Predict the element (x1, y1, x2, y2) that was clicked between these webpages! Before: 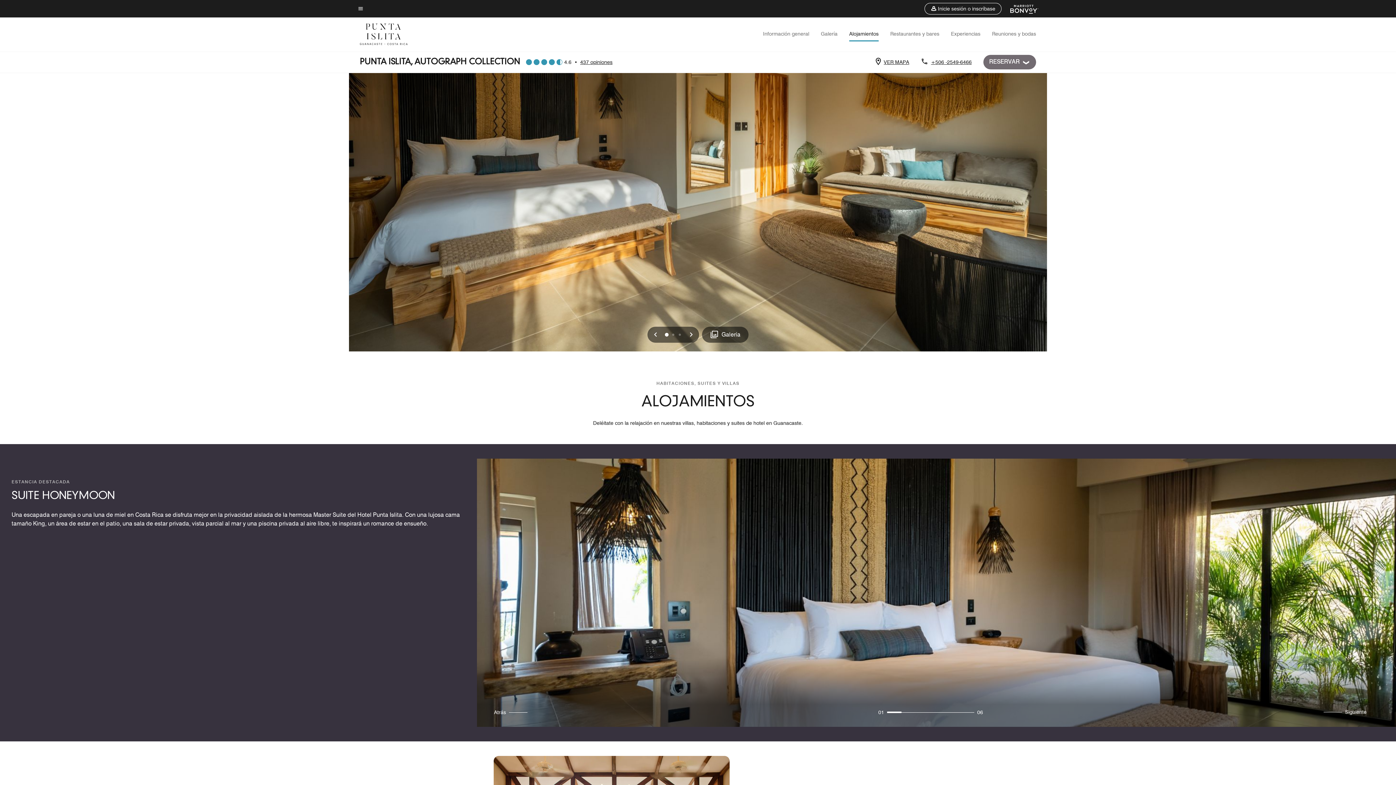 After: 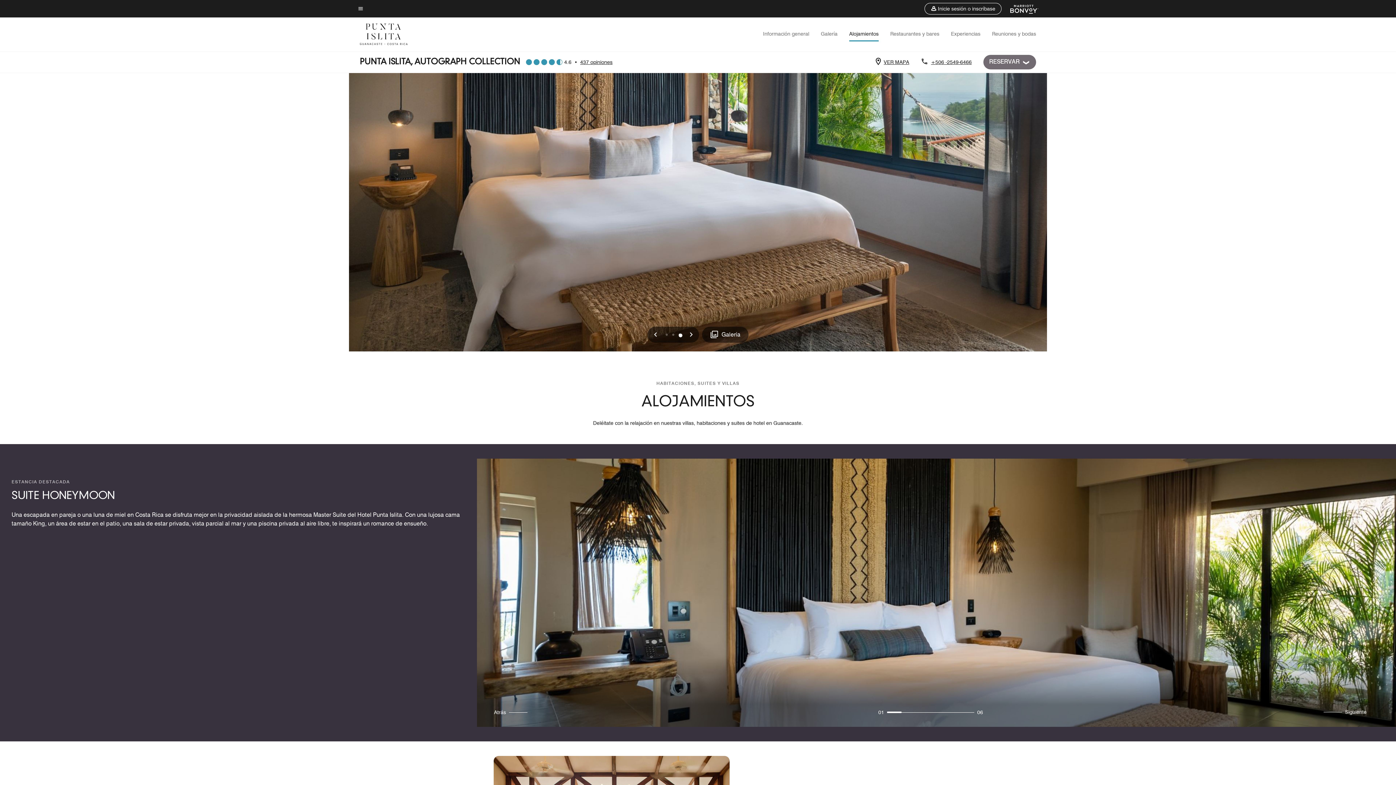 Action: label: 2 bbox: (678, 333, 681, 336)